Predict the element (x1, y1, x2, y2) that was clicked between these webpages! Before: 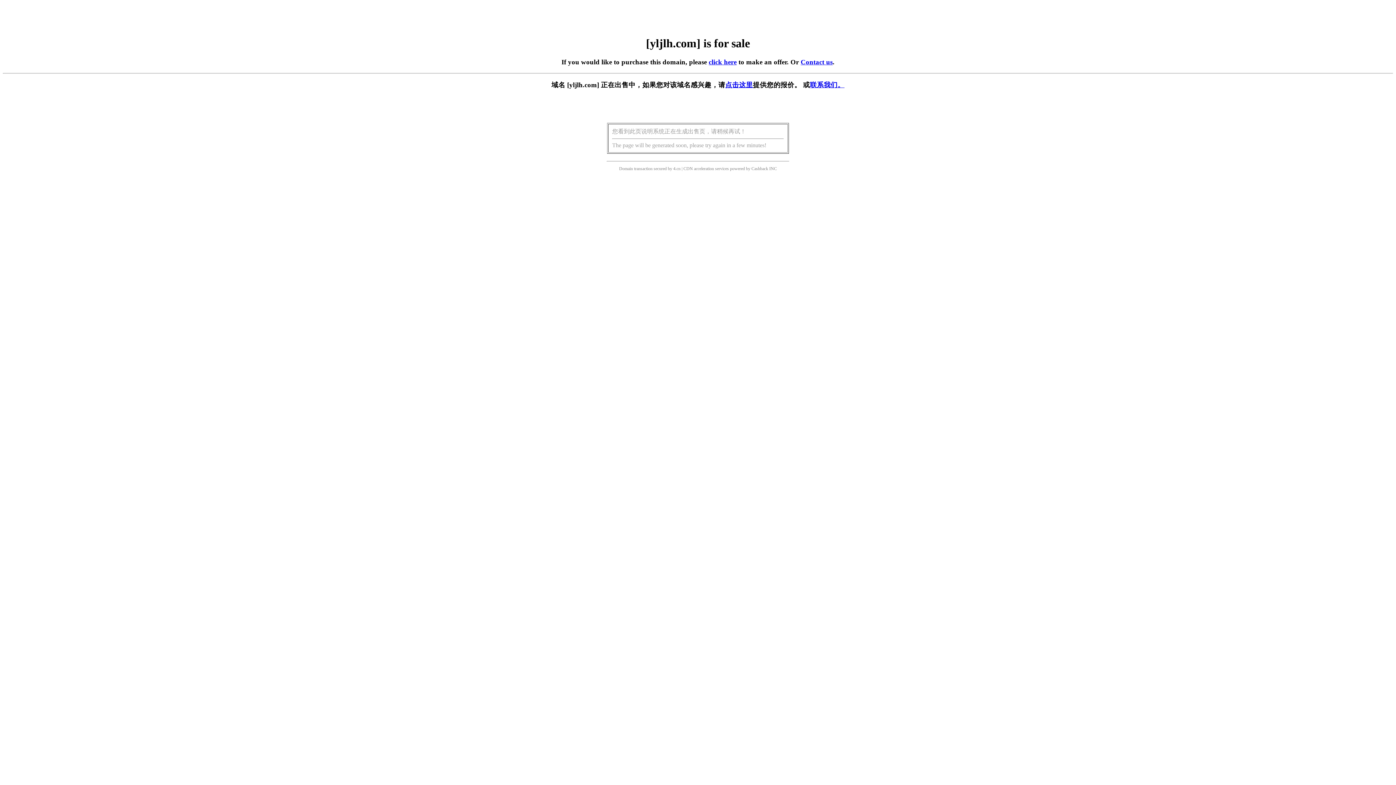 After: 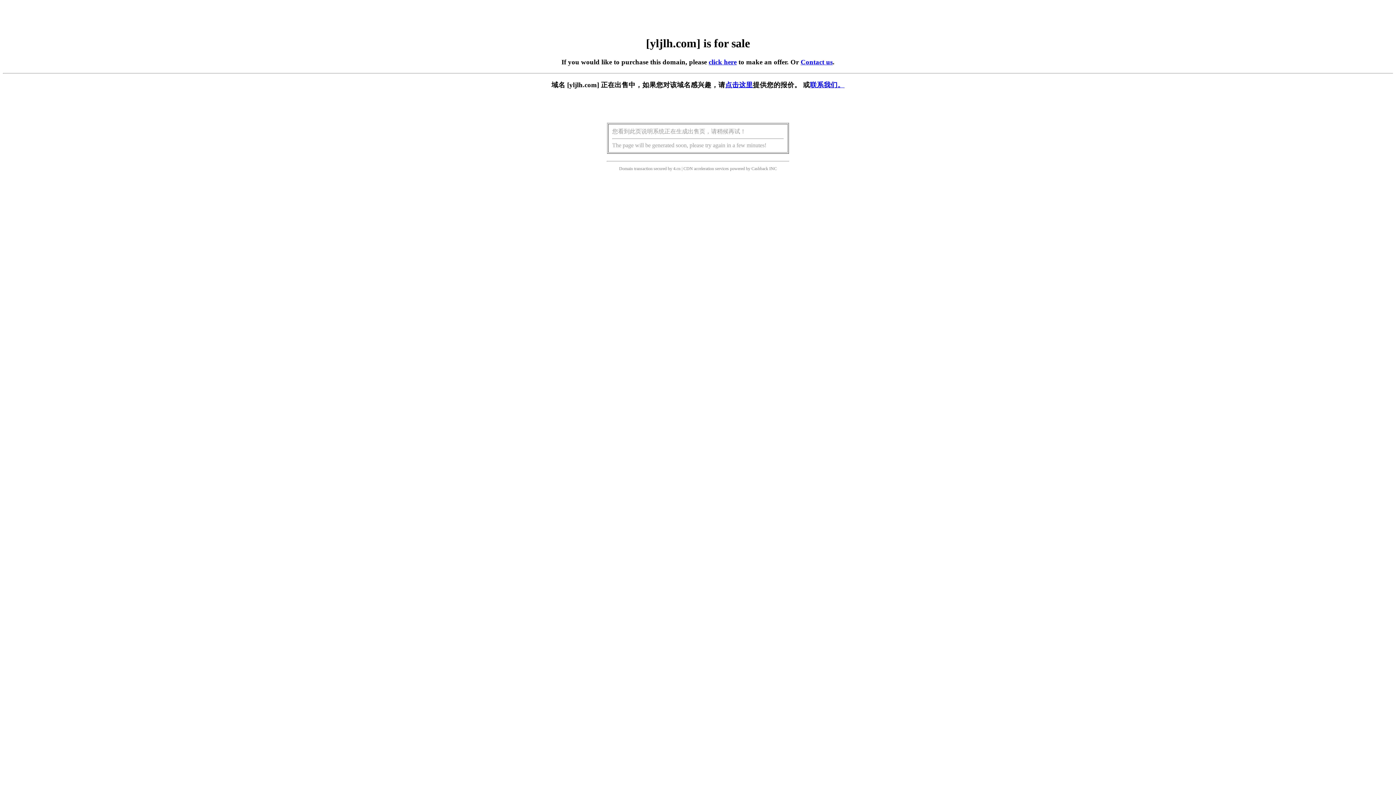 Action: label: 点击这里 bbox: (725, 81, 753, 88)